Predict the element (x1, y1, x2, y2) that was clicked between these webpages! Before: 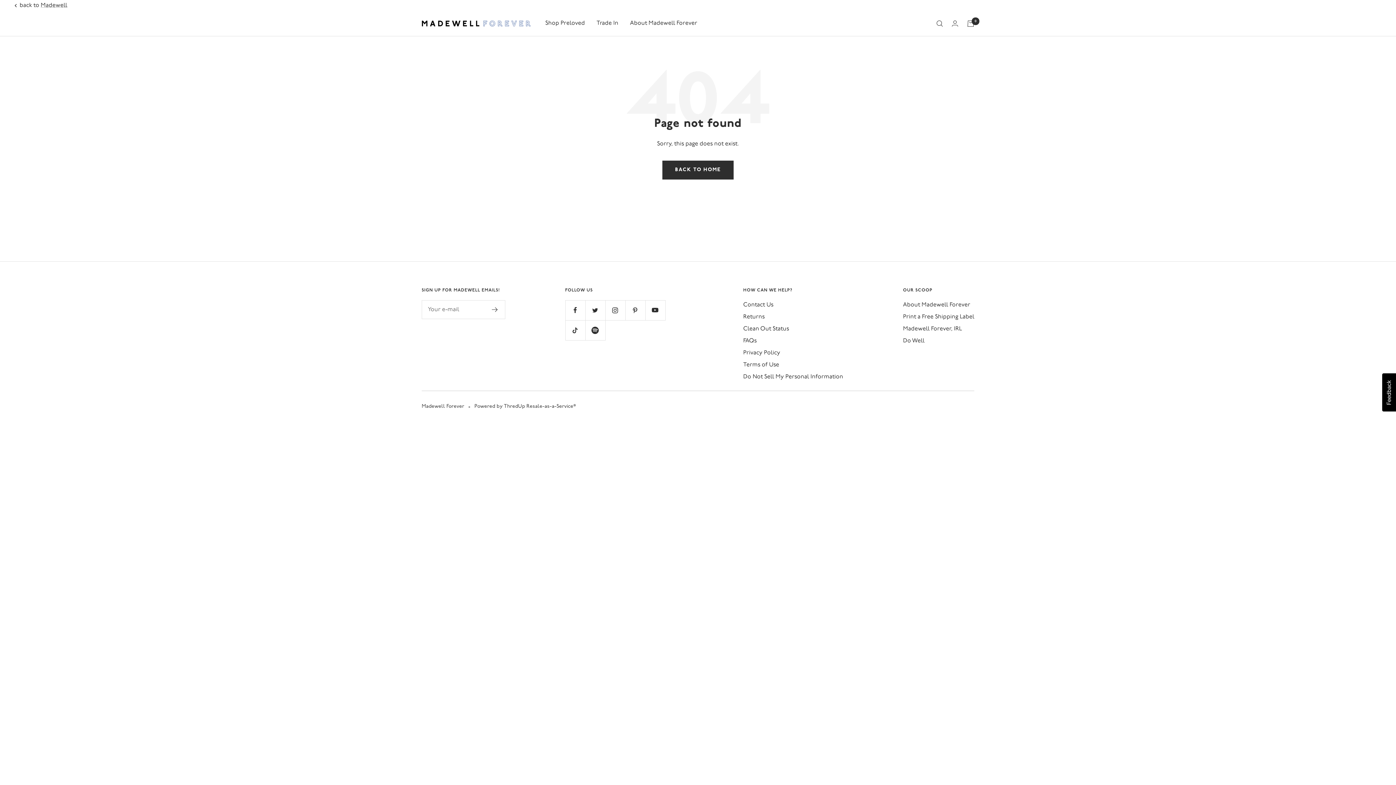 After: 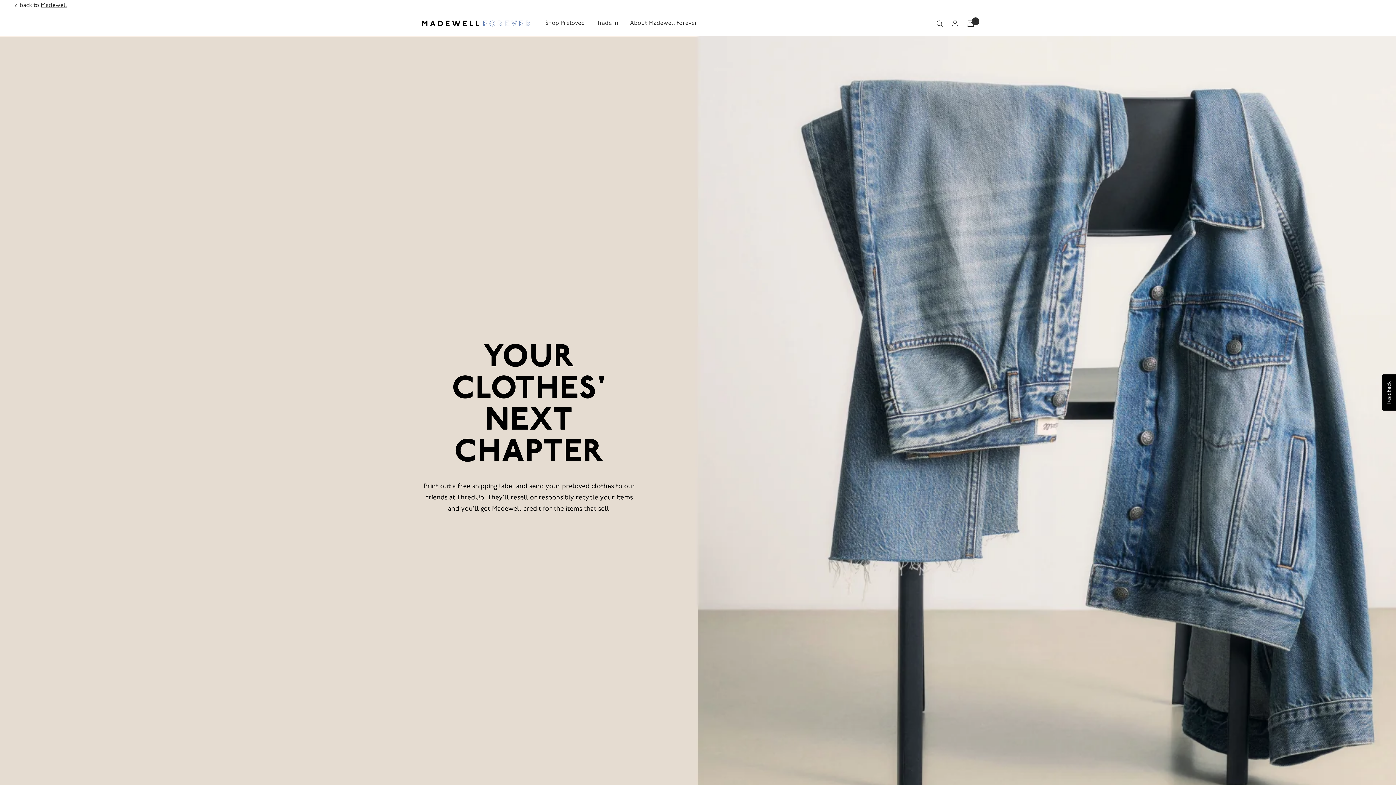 Action: bbox: (903, 312, 974, 322) label: Print a Free Shipping Label